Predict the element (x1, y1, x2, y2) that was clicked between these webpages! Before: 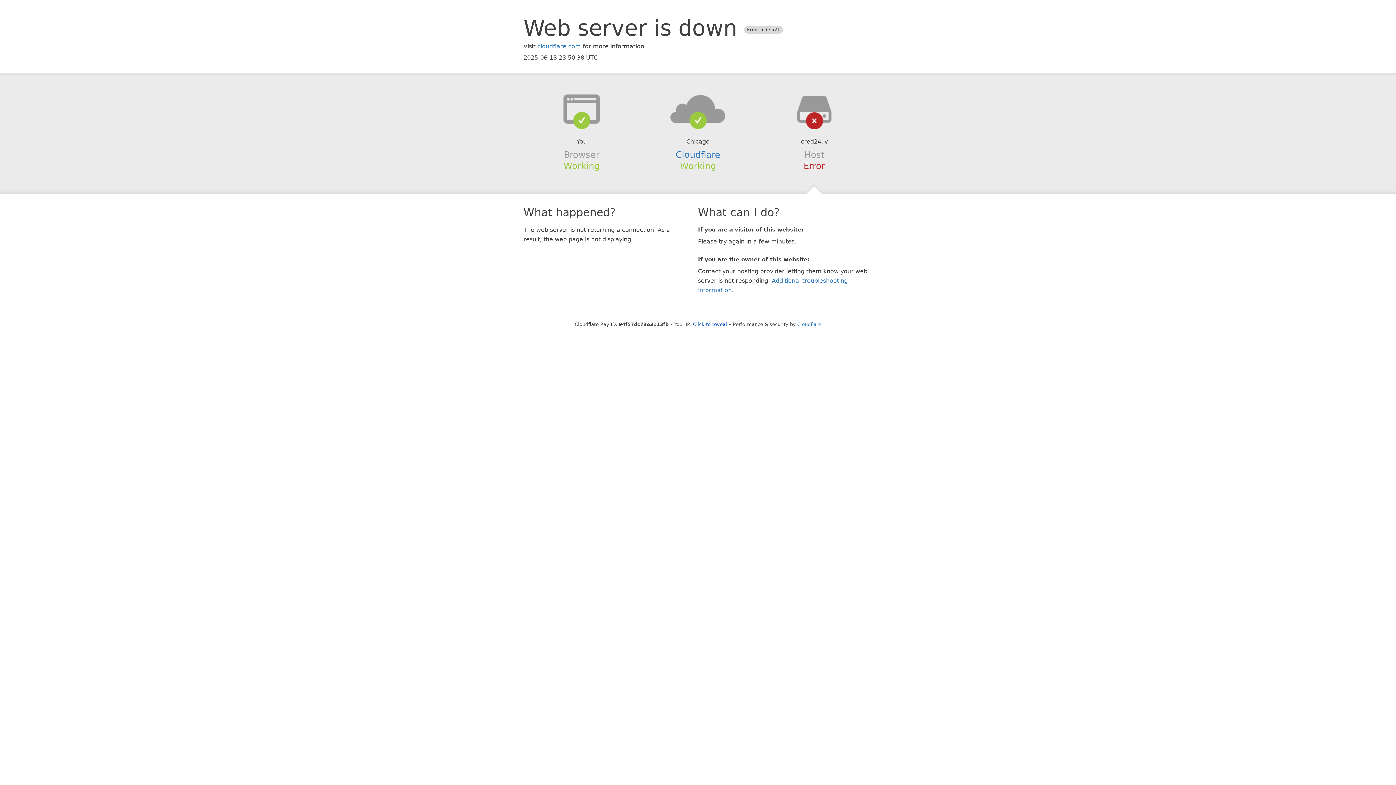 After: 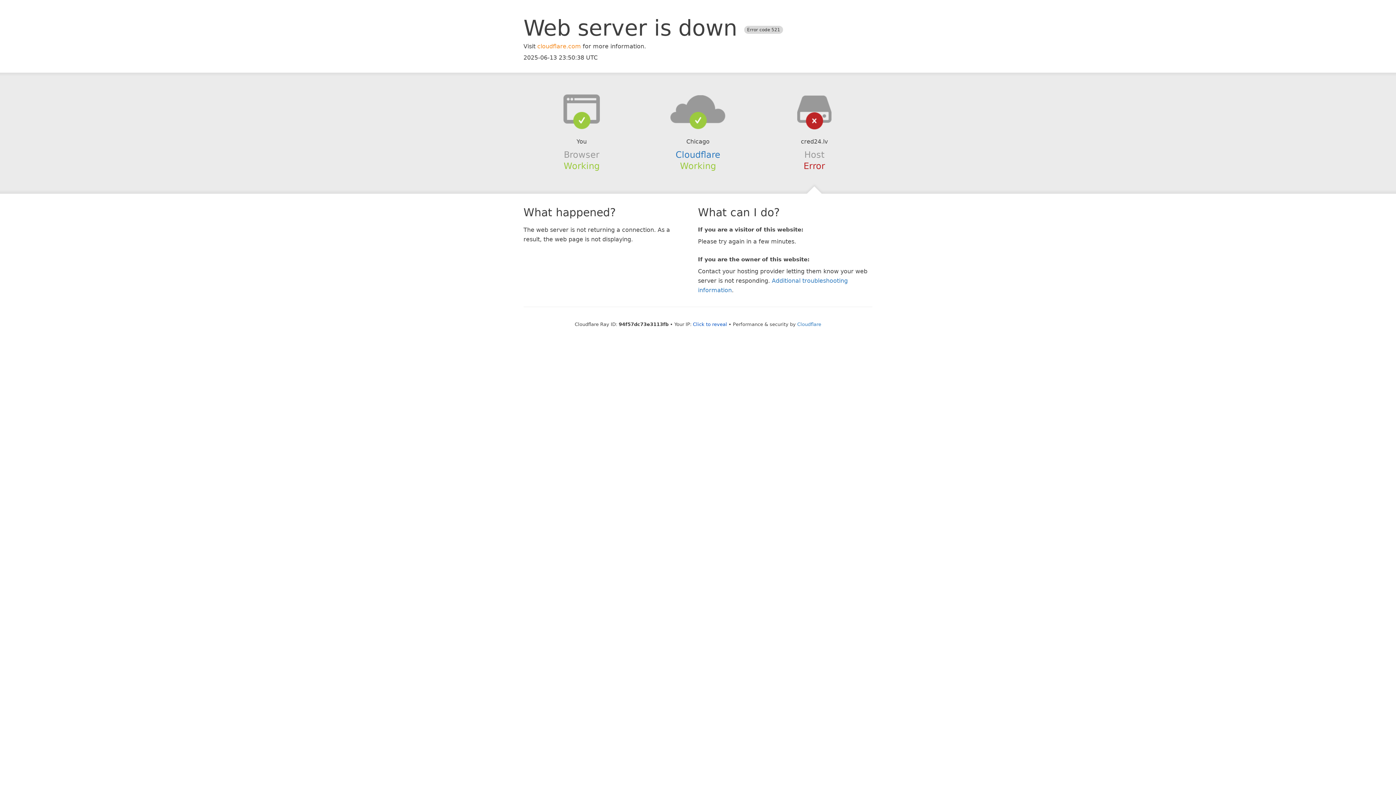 Action: label: cloudflare.com bbox: (537, 42, 581, 49)